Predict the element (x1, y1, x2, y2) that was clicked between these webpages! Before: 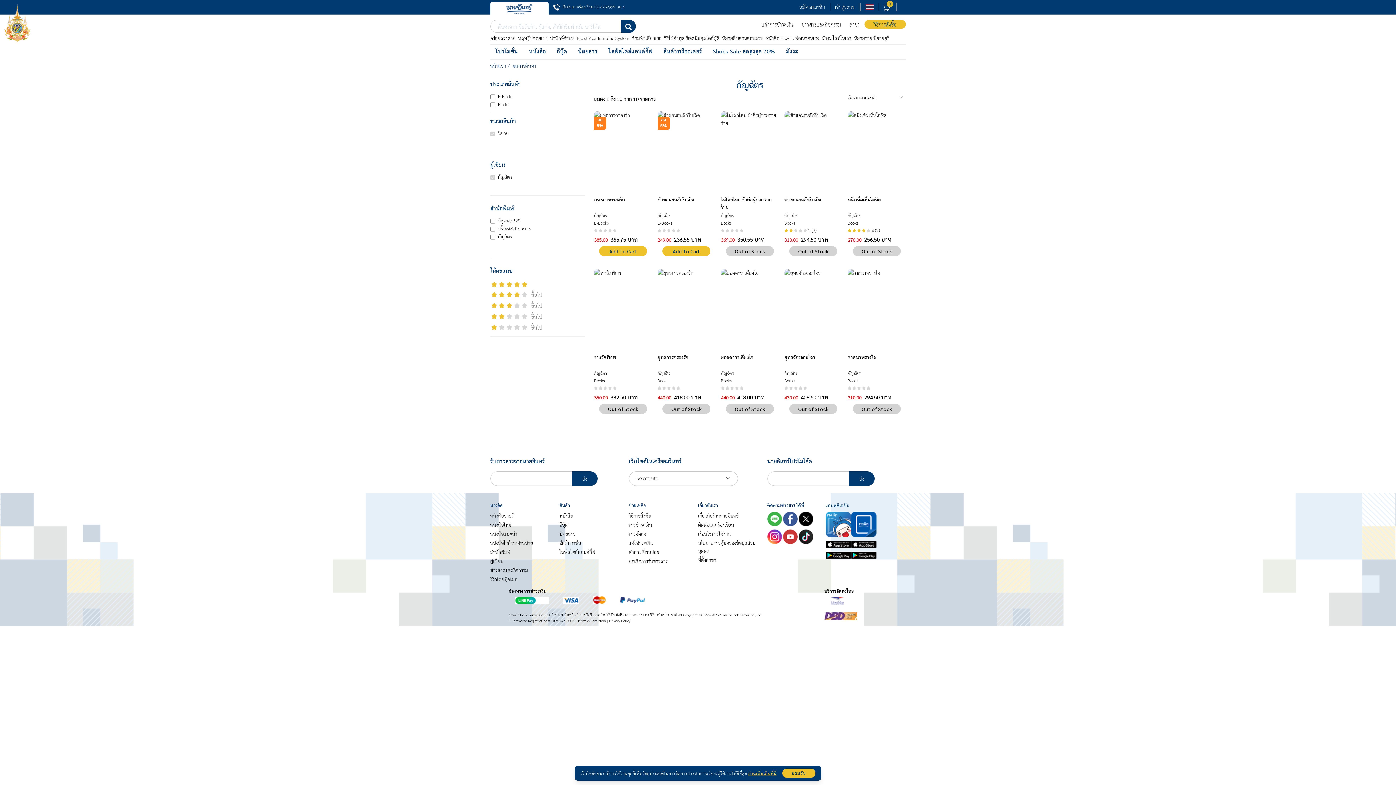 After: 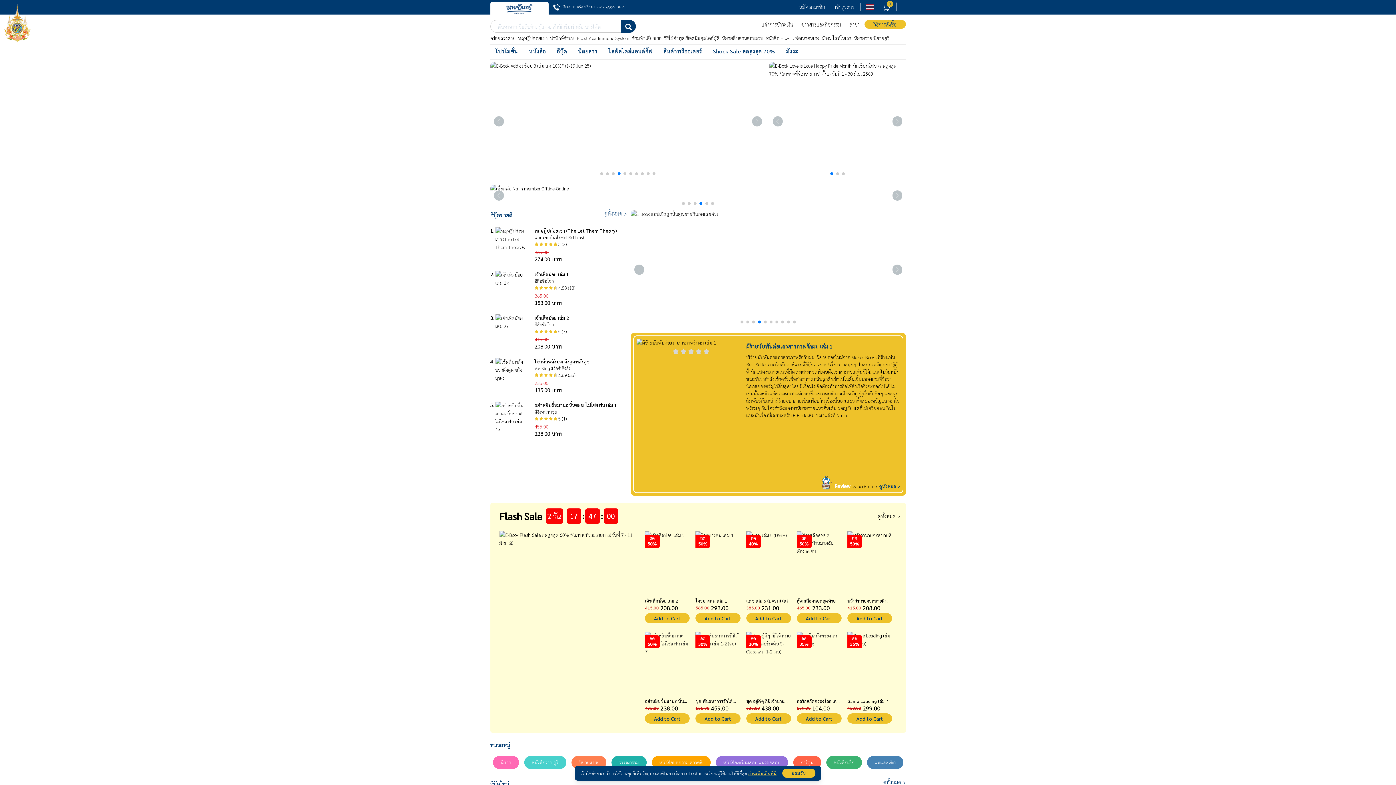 Action: label: E-Books bbox: (657, 219, 715, 226)